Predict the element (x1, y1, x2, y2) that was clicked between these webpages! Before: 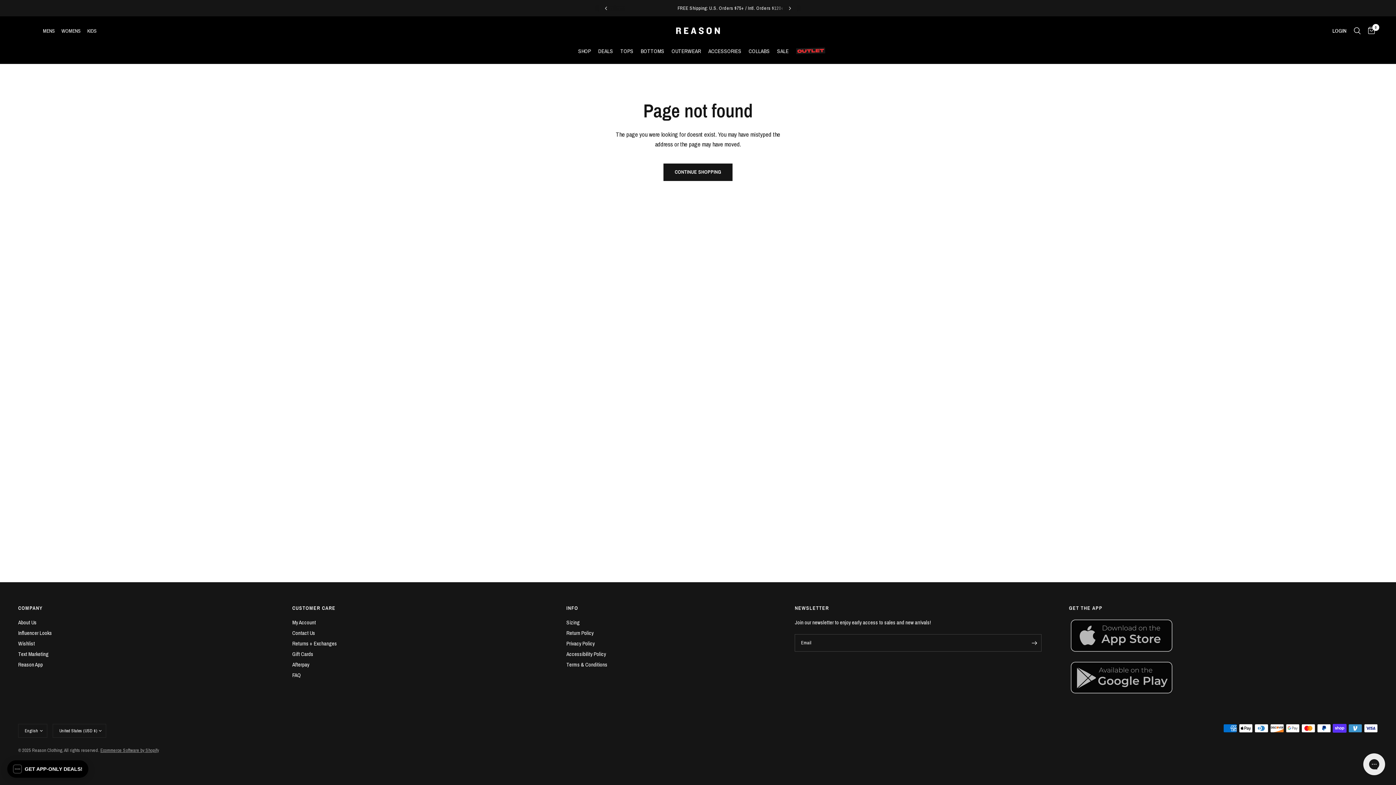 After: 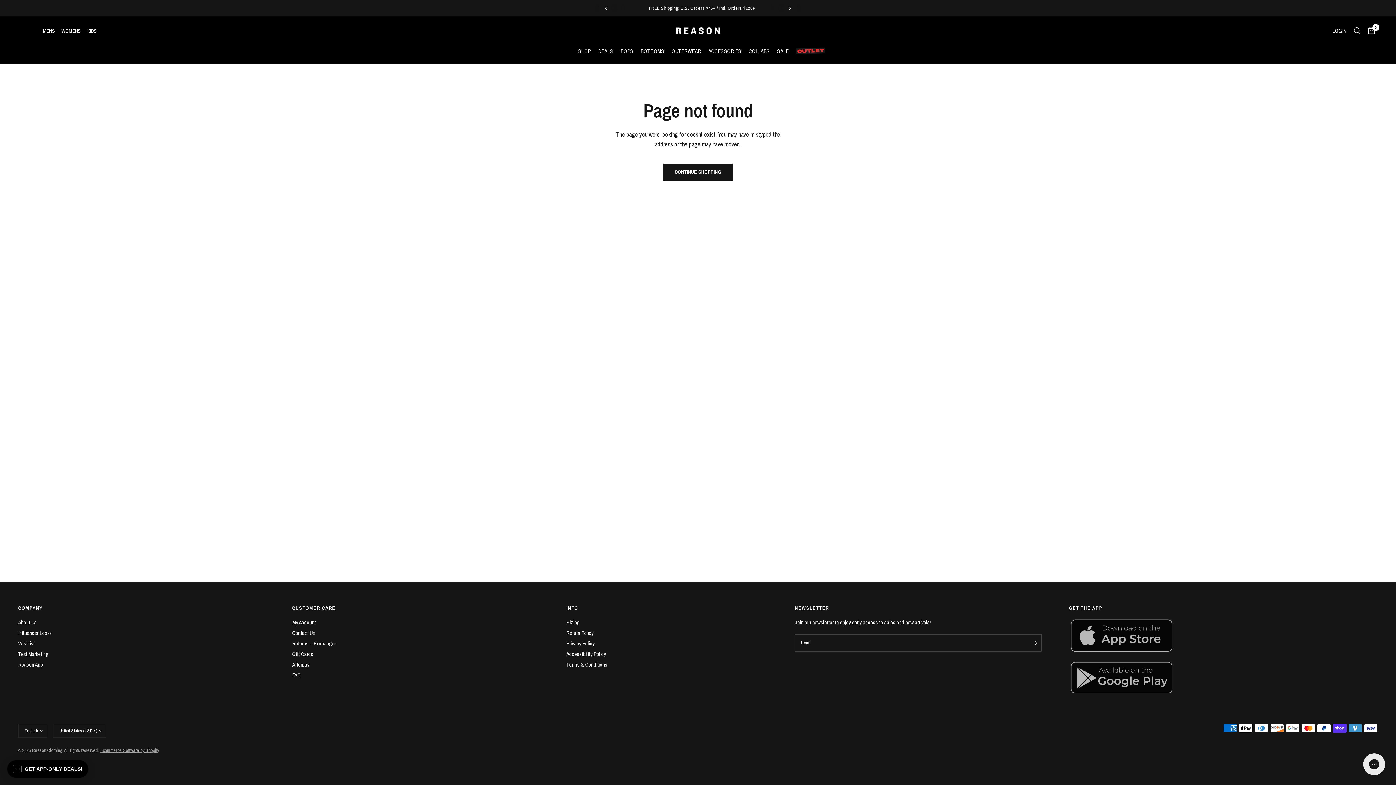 Action: bbox: (18, 640, 34, 647) label: Wishlist